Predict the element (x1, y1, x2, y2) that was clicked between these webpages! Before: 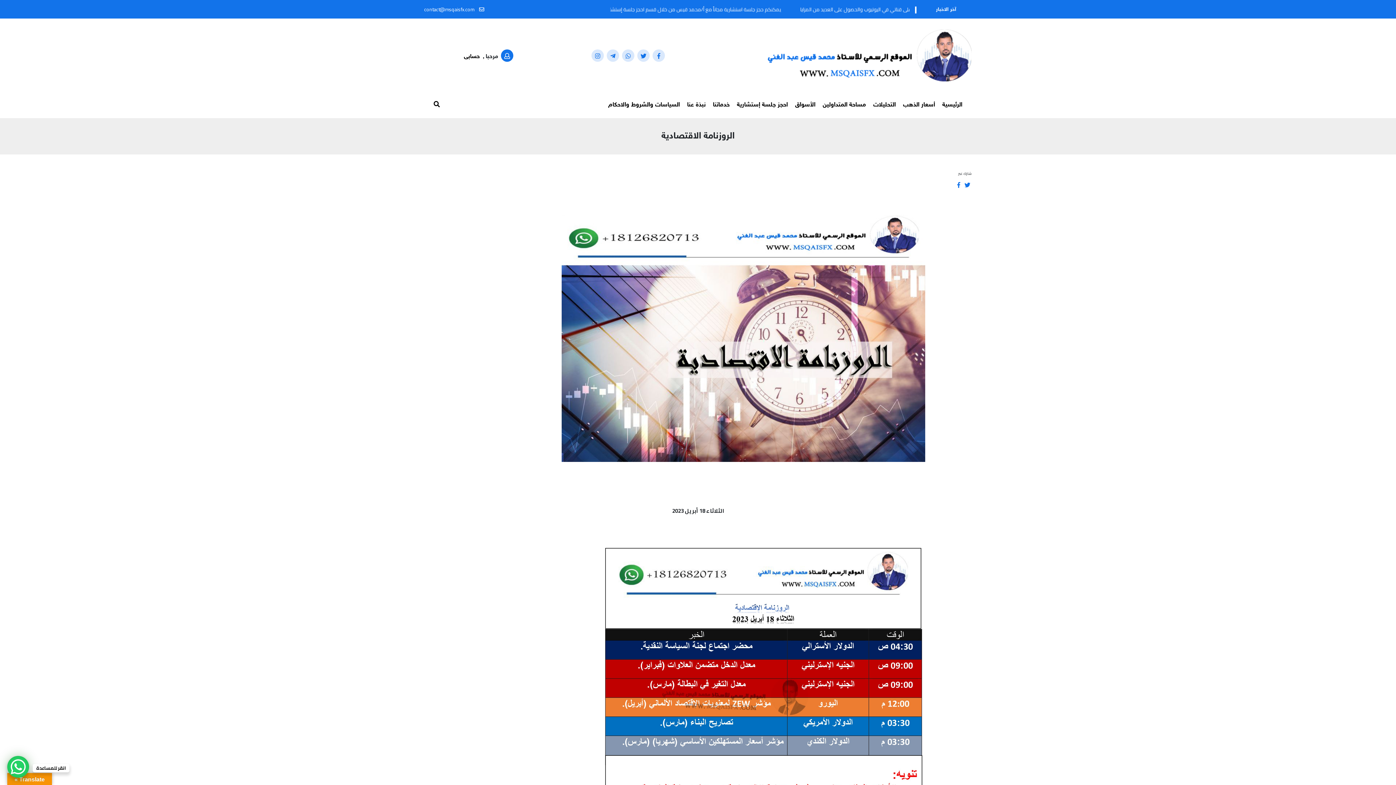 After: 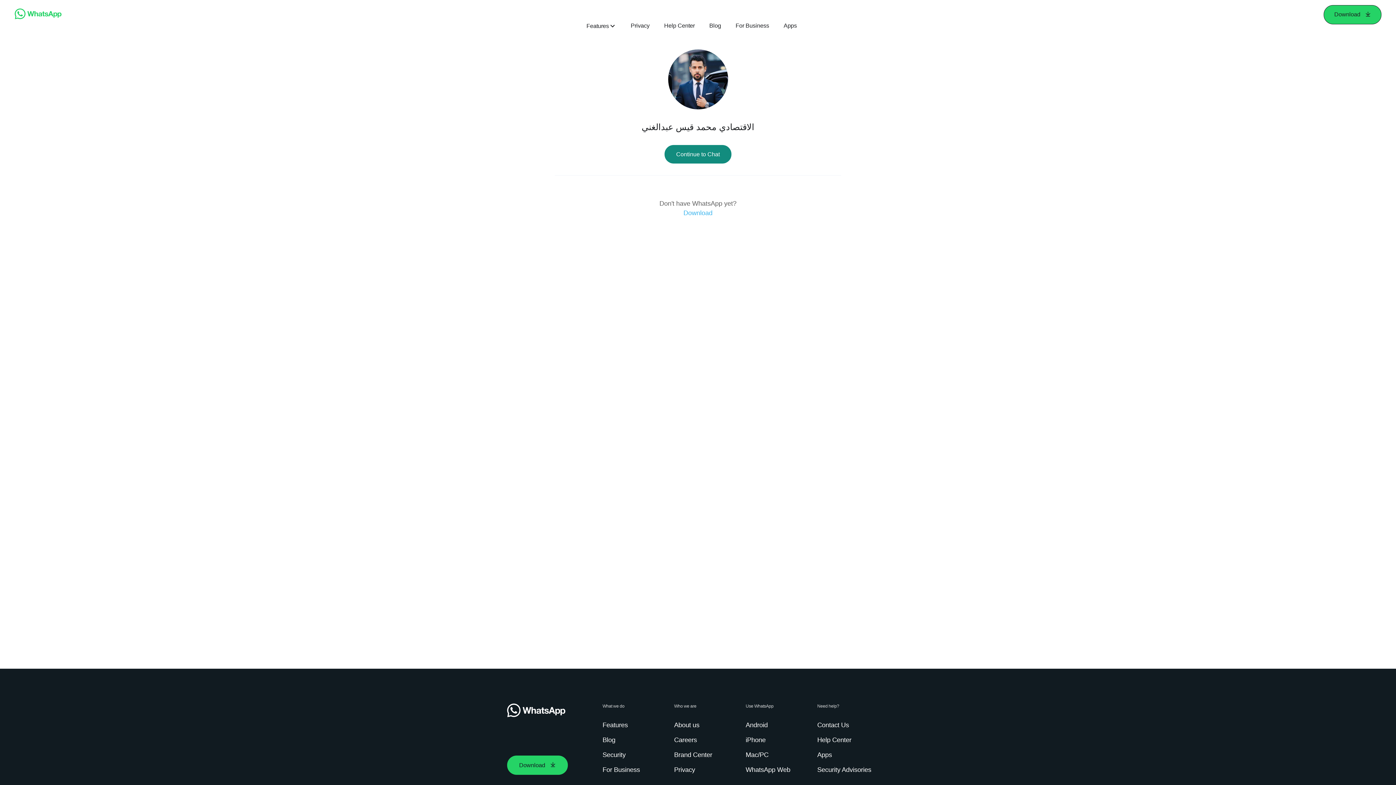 Action: bbox: (622, 50, 634, 61)